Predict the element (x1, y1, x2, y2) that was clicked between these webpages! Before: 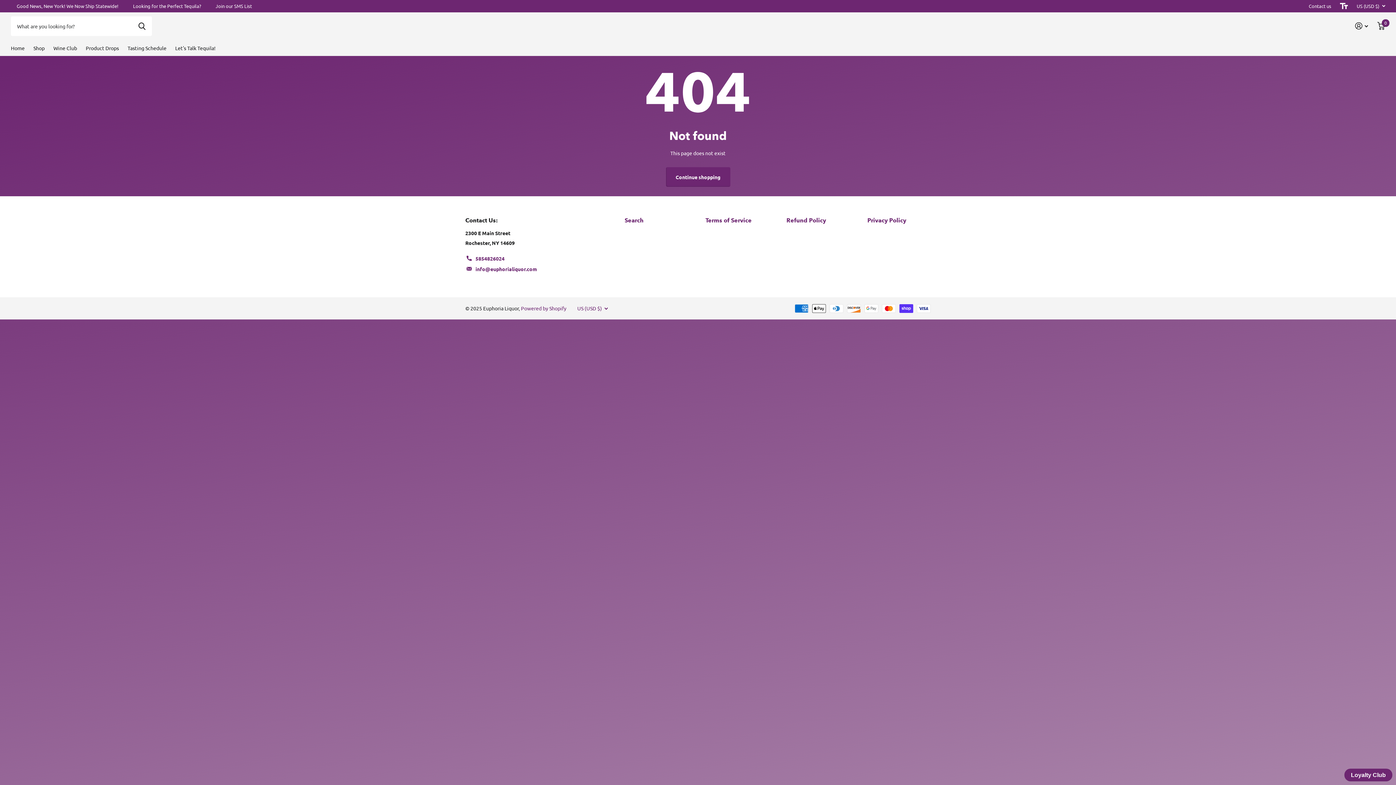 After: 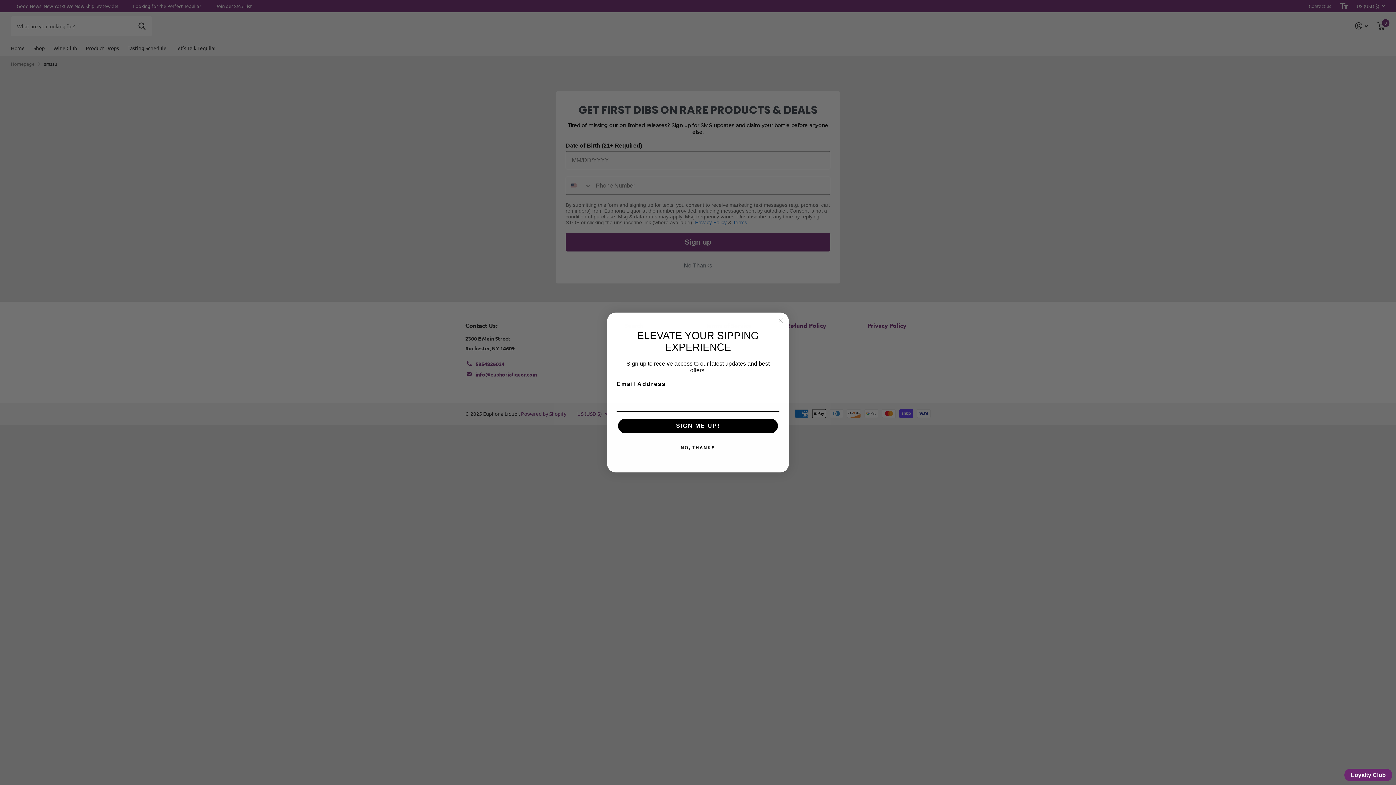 Action: bbox: (215, 2, 252, 9) label: Join our SMS List